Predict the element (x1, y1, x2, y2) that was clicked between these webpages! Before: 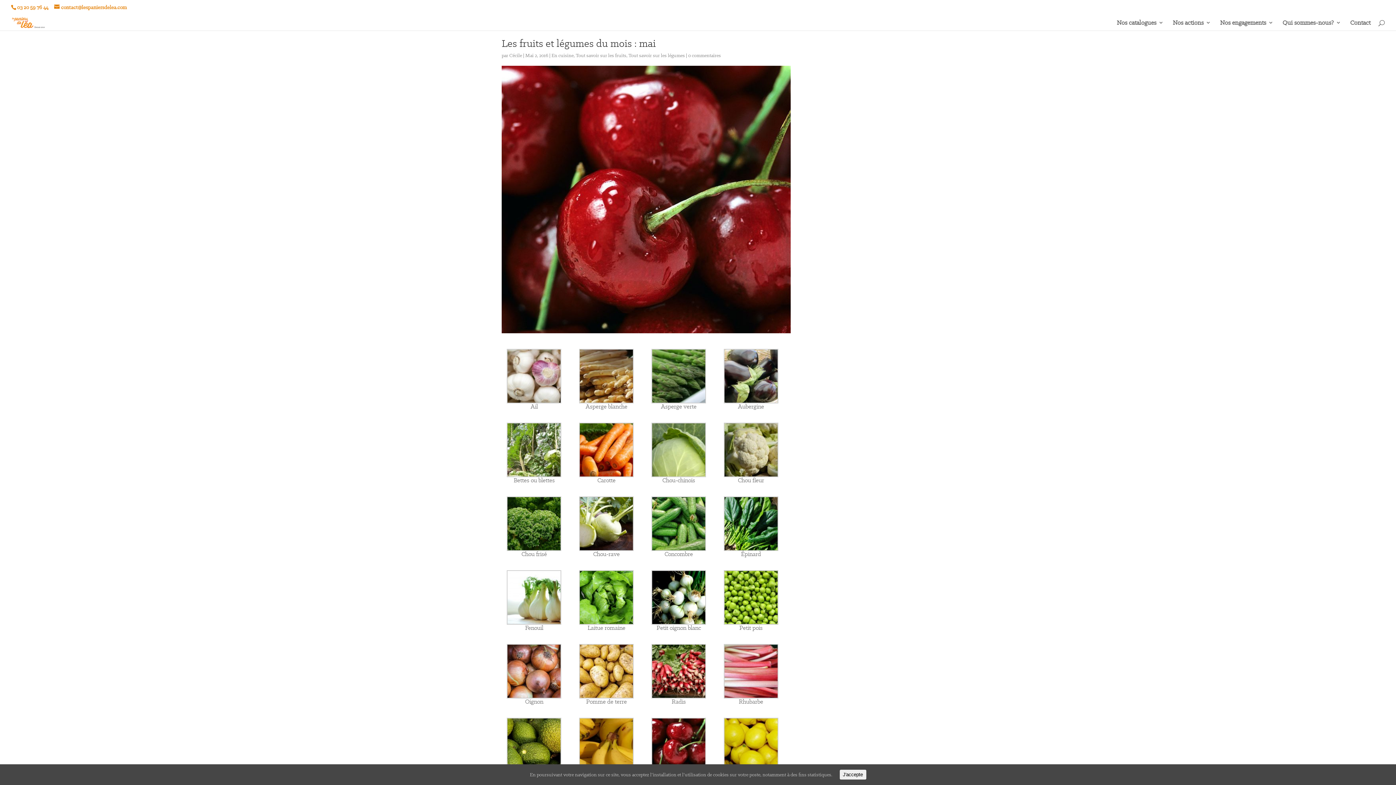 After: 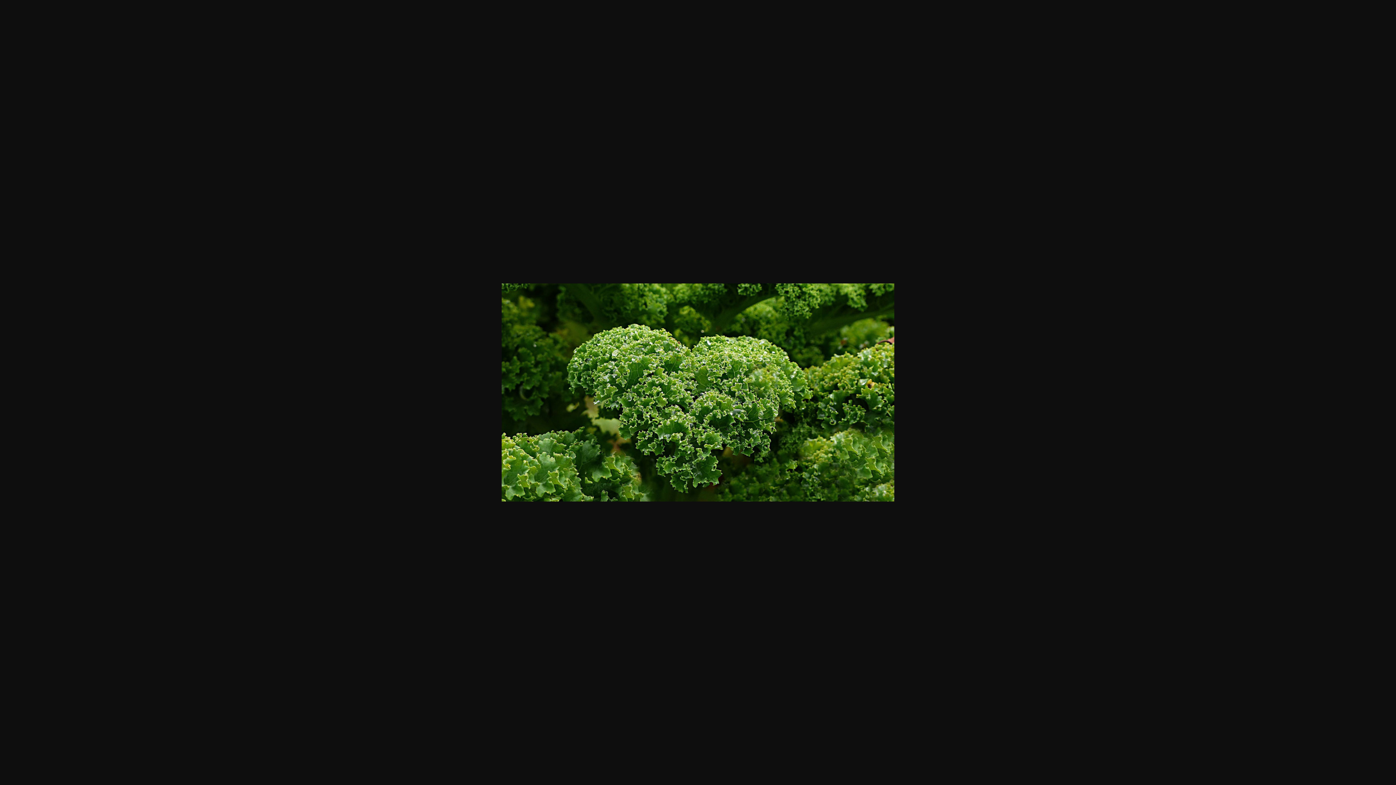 Action: bbox: (501, 496, 566, 551)